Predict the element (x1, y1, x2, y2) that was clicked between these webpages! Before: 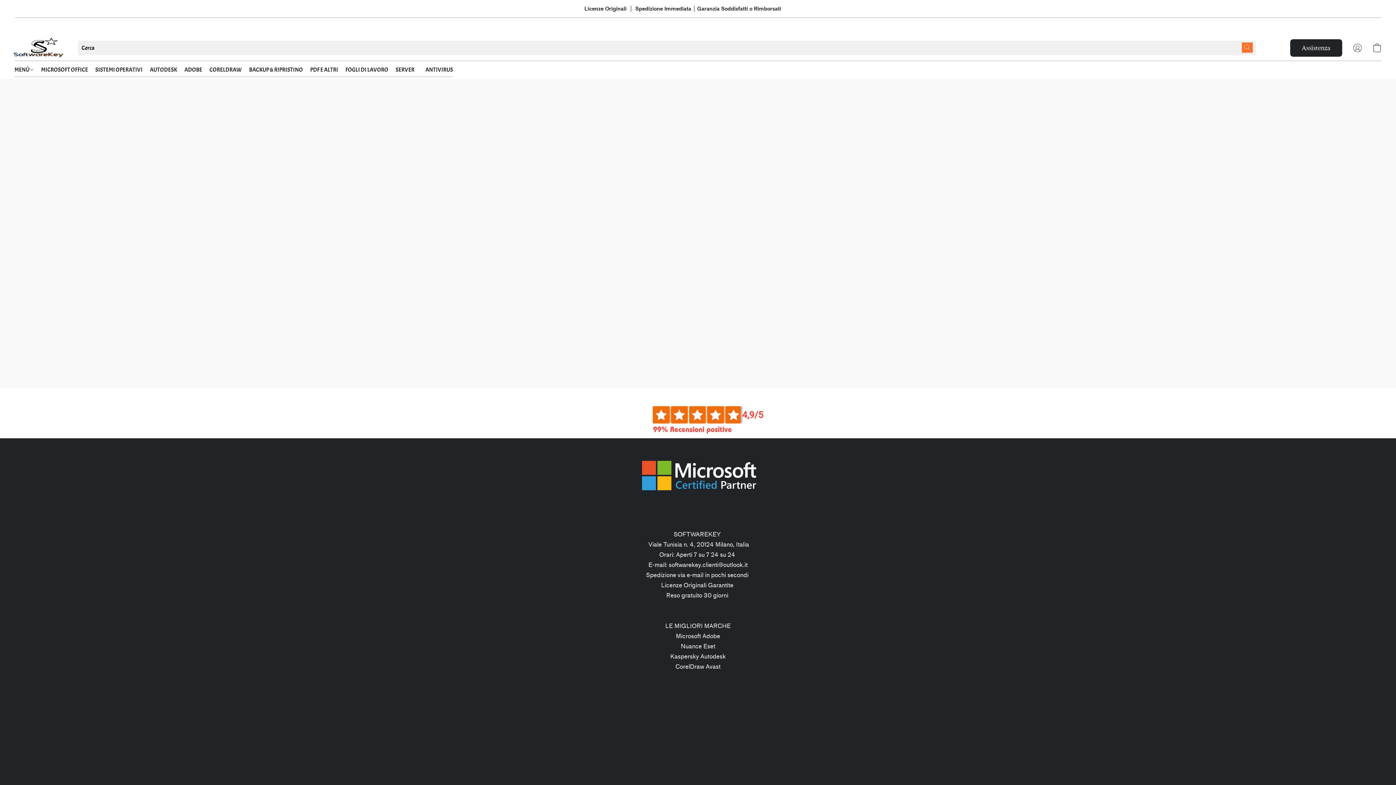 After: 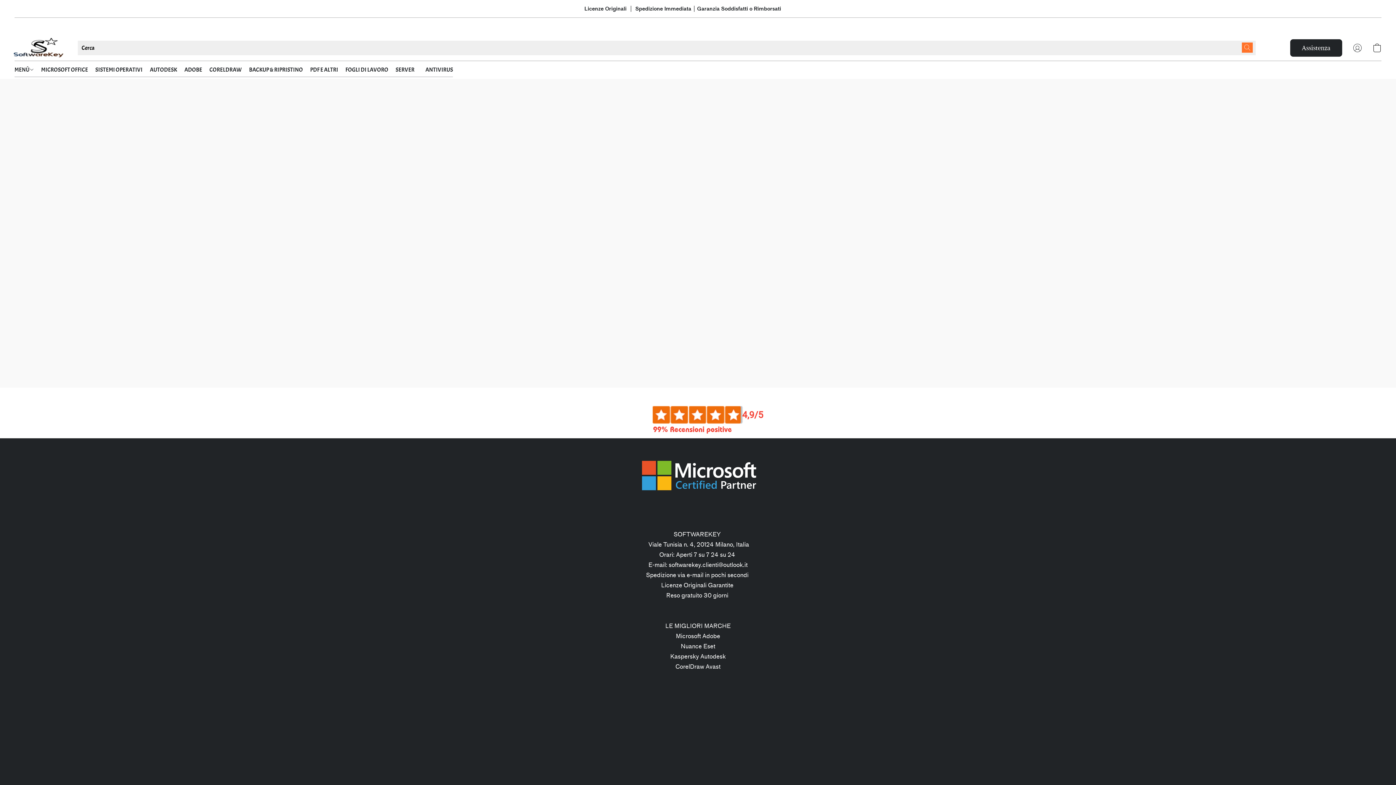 Action: label: AUTODESK  bbox: (146, 62, 180, 76)